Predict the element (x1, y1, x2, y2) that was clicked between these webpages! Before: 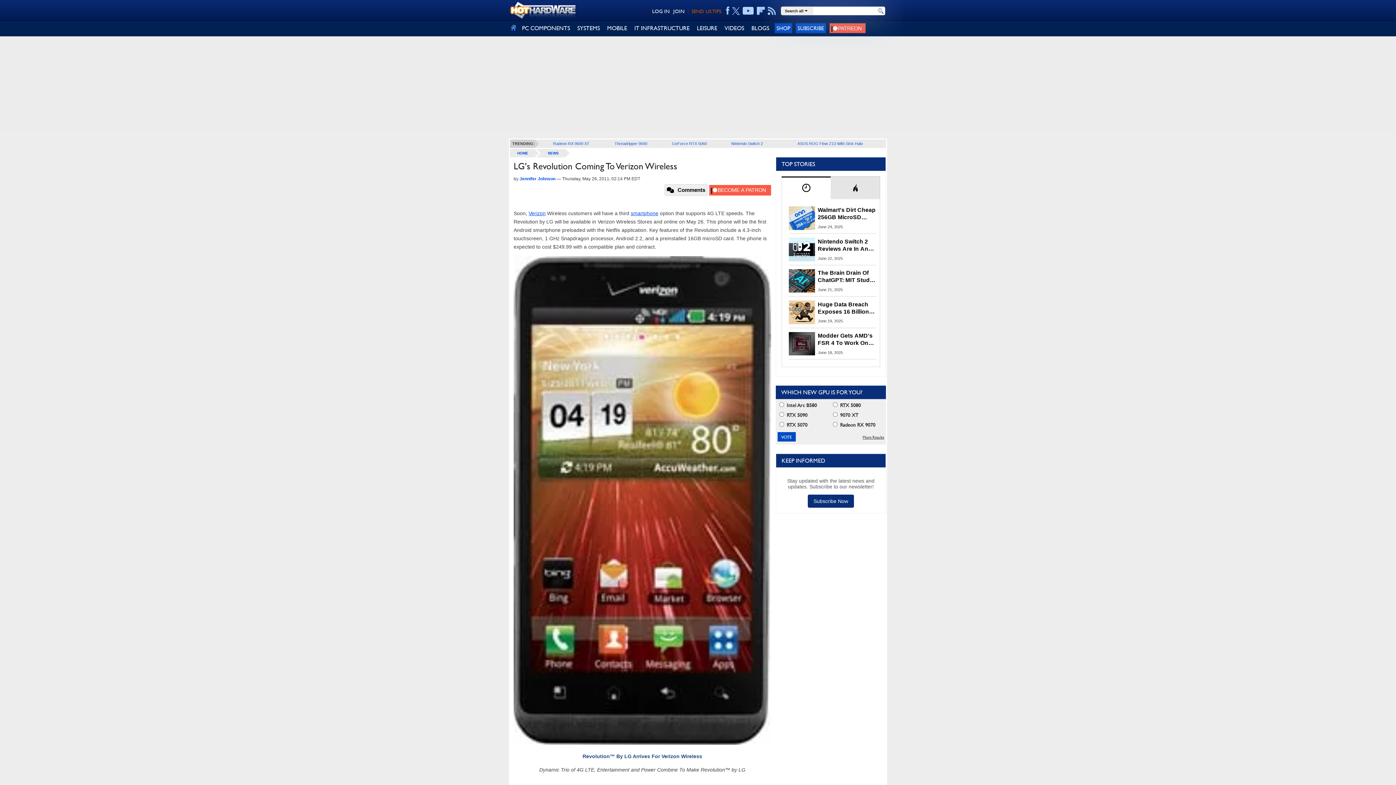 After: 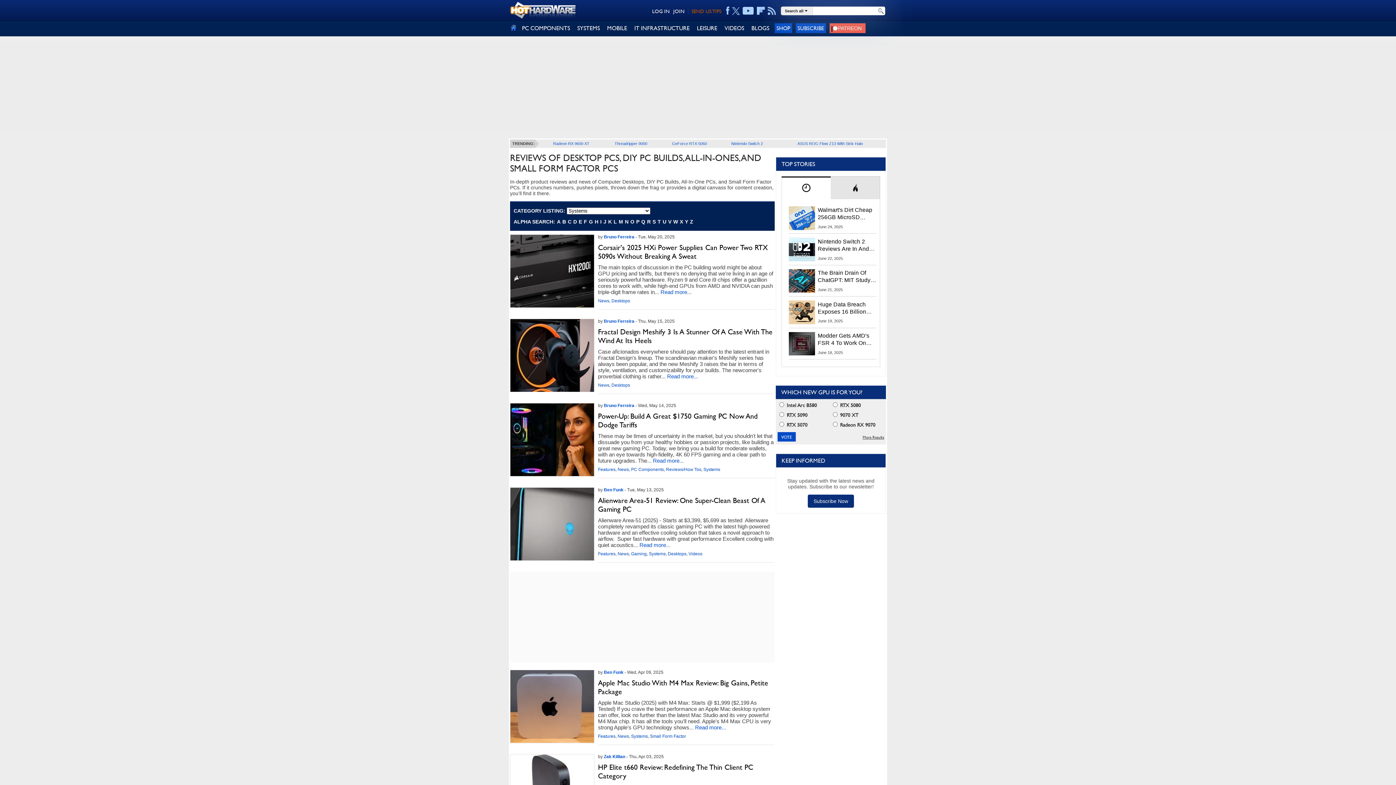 Action: bbox: (573, 21, 603, 34) label: SYSTEMS